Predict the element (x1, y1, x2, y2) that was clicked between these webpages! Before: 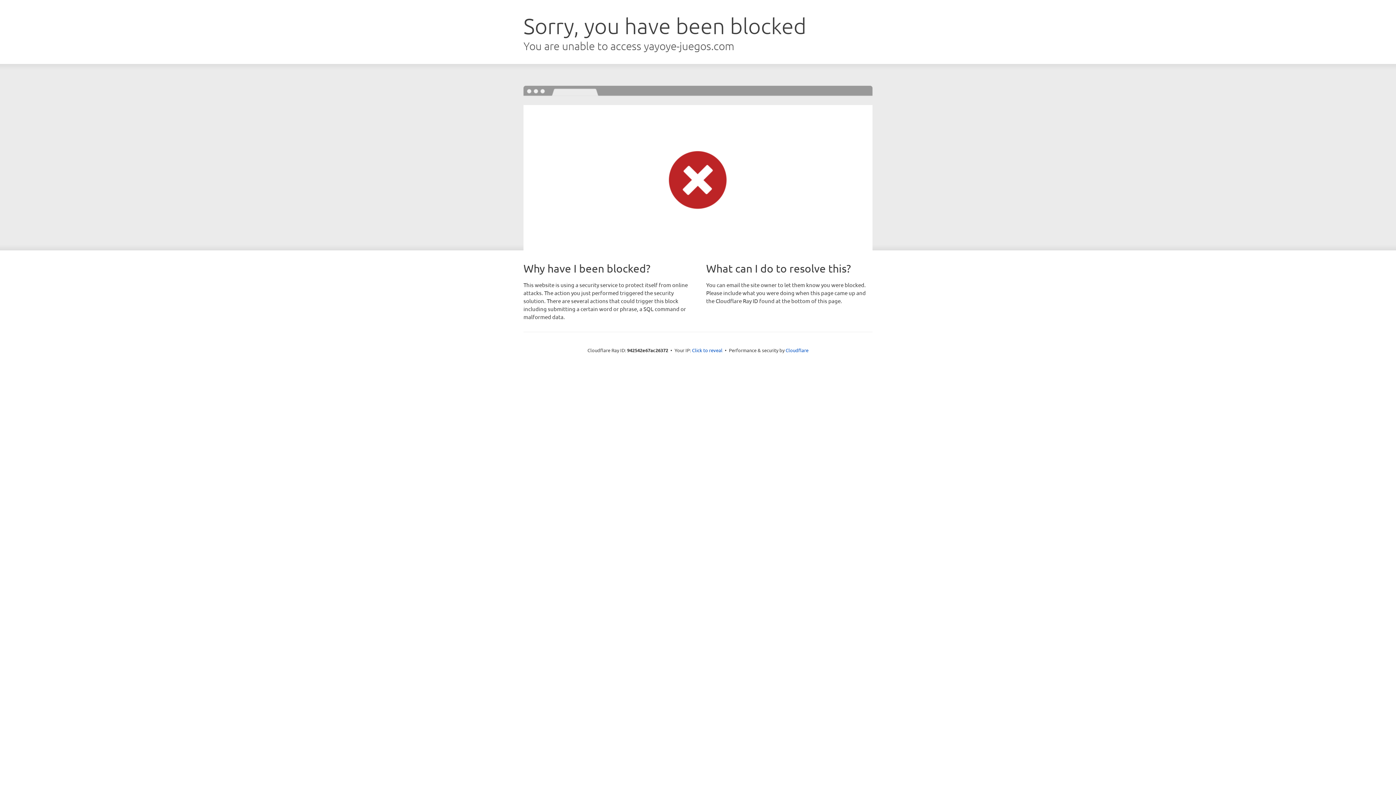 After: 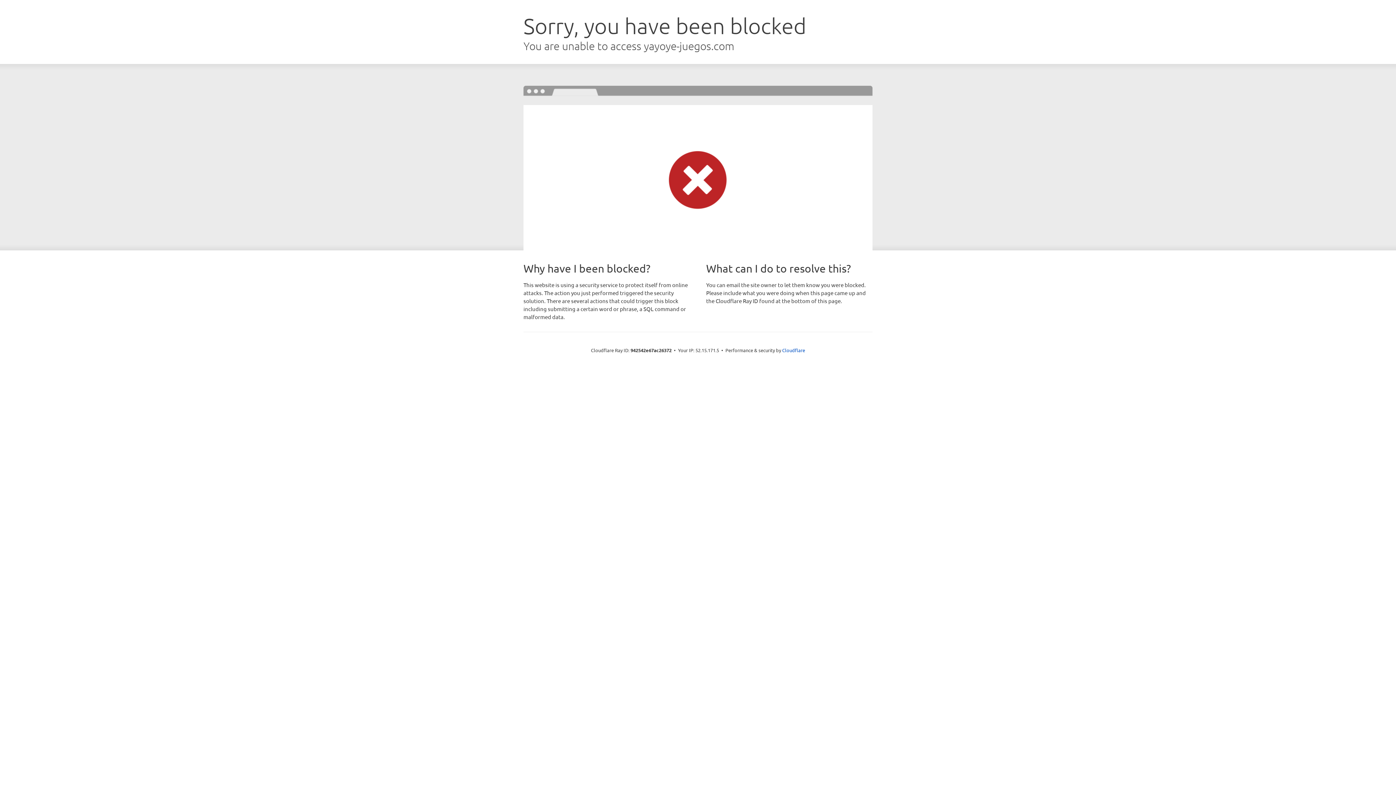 Action: bbox: (692, 346, 722, 353) label: Click to reveal